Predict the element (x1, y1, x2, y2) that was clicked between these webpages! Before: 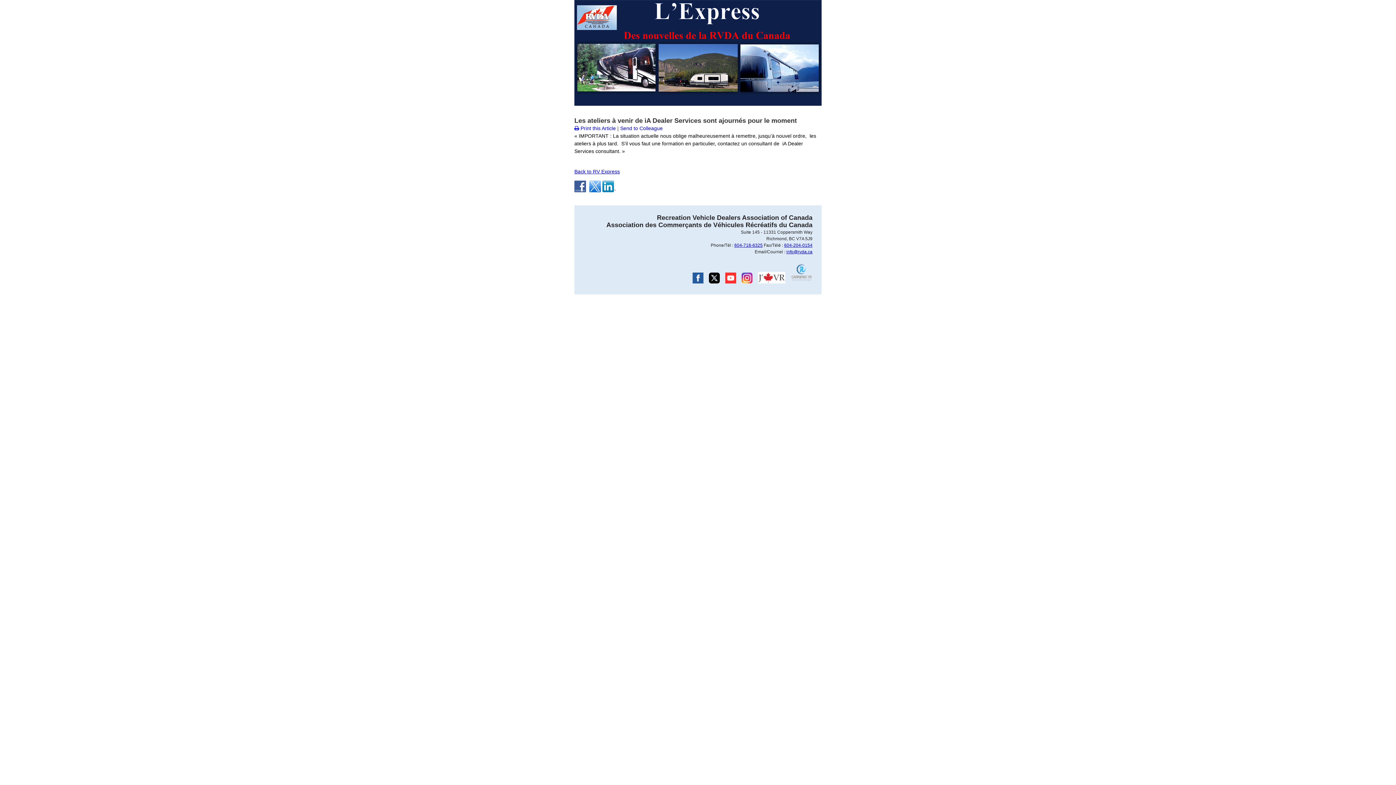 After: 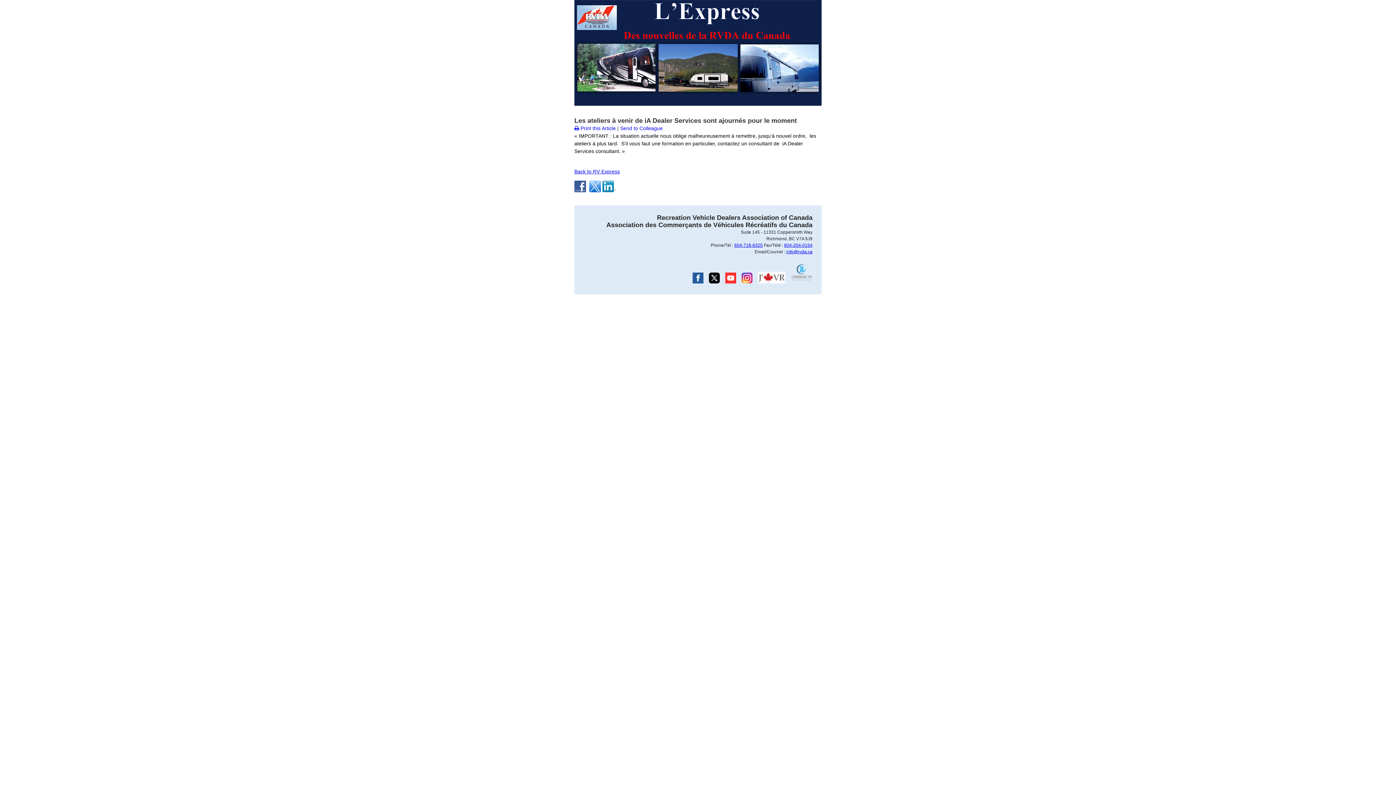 Action: bbox: (692, 279, 703, 284)